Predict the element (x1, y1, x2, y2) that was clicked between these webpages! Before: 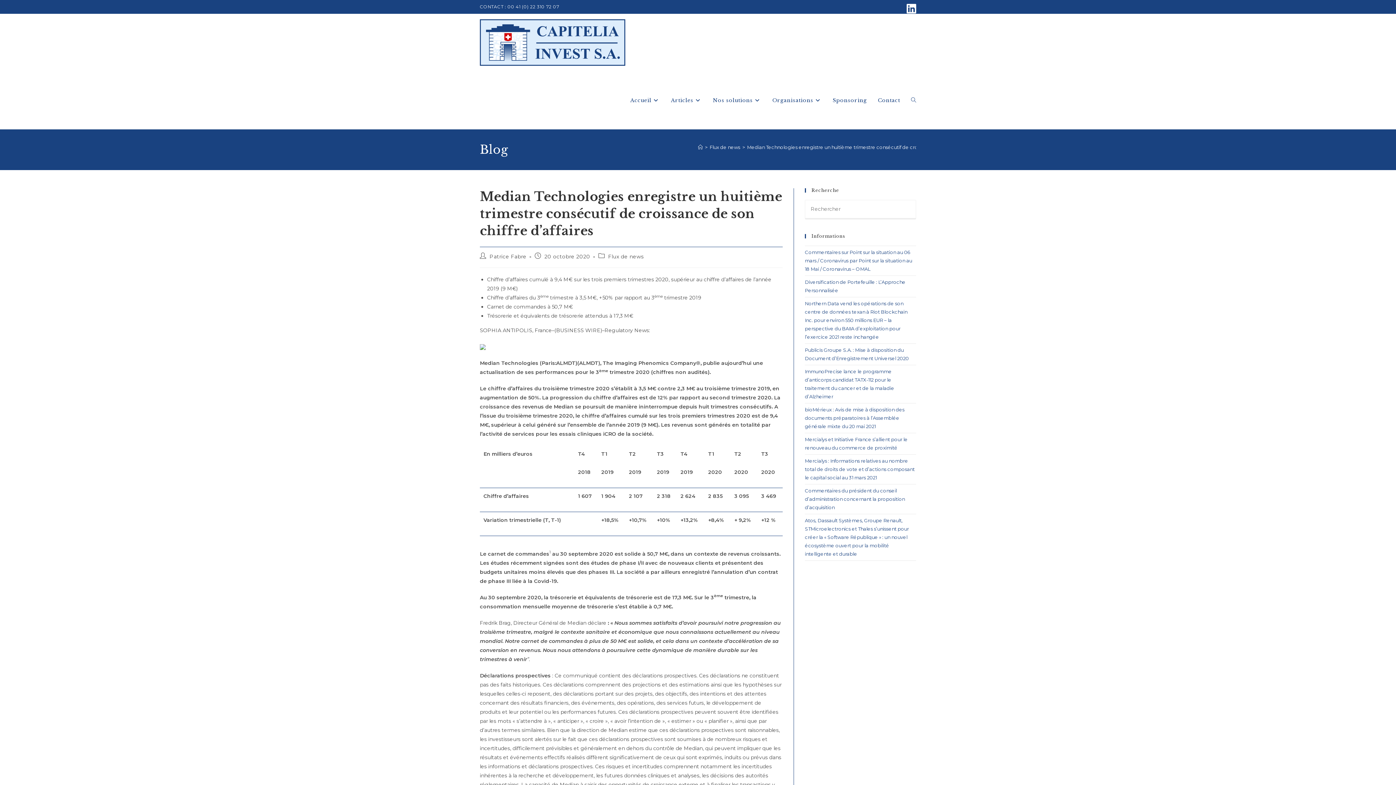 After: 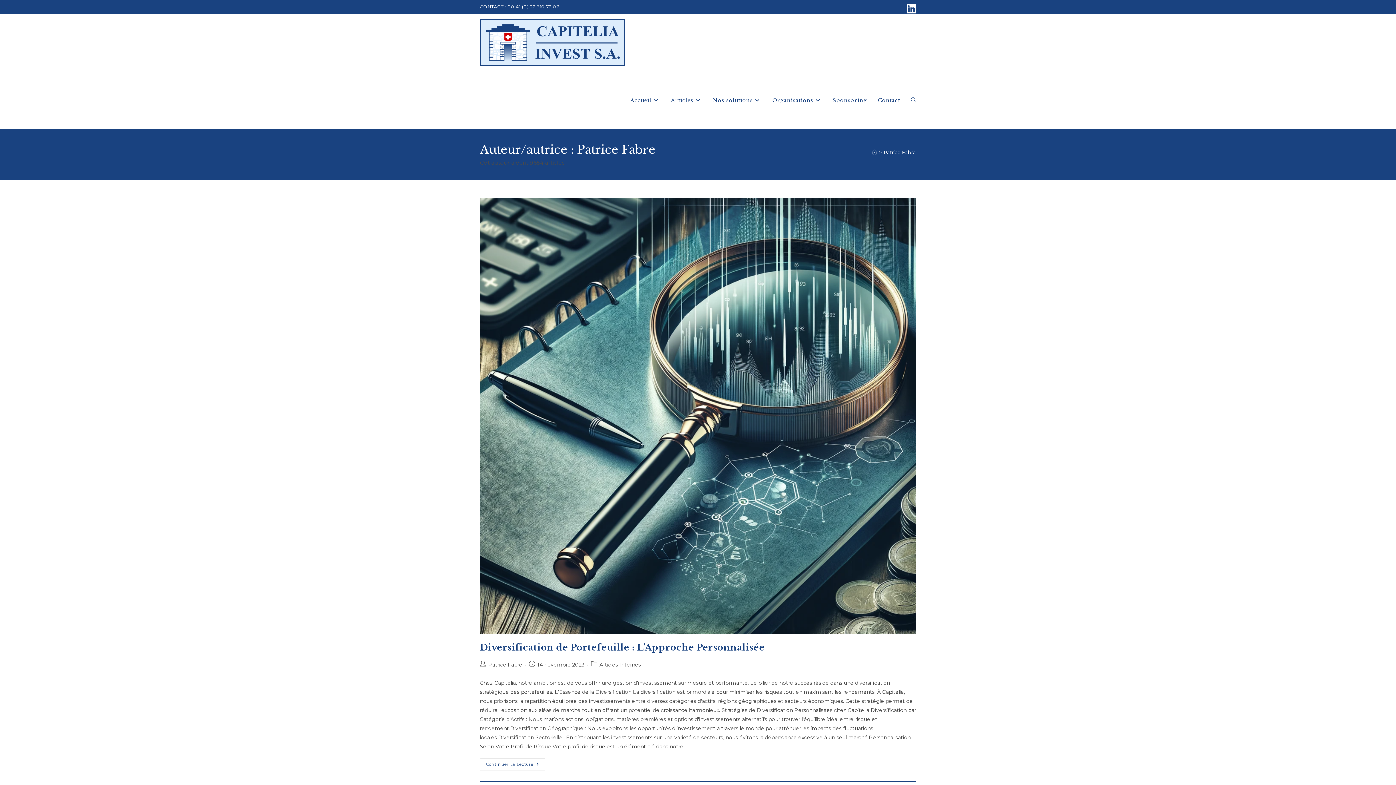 Action: bbox: (489, 253, 526, 260) label: Patrice Fabre